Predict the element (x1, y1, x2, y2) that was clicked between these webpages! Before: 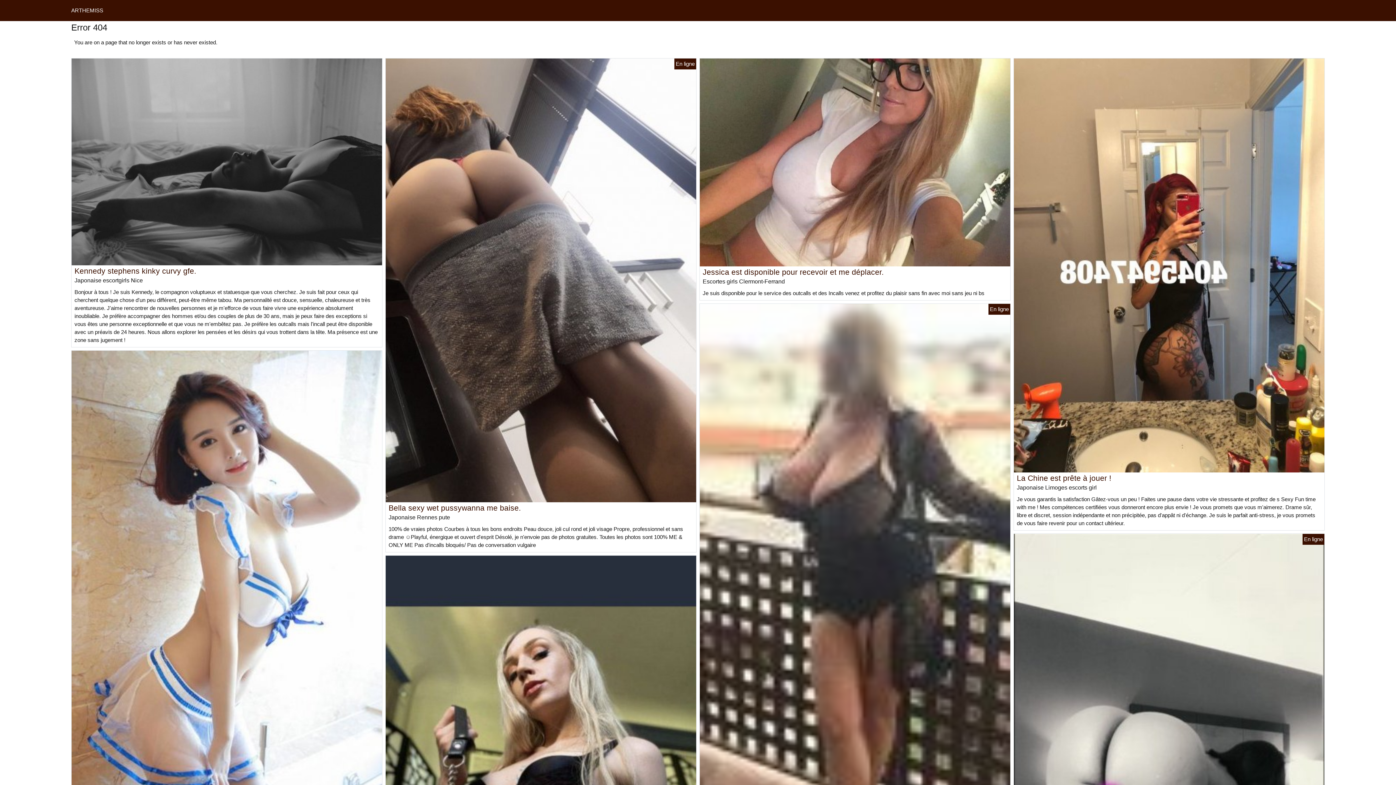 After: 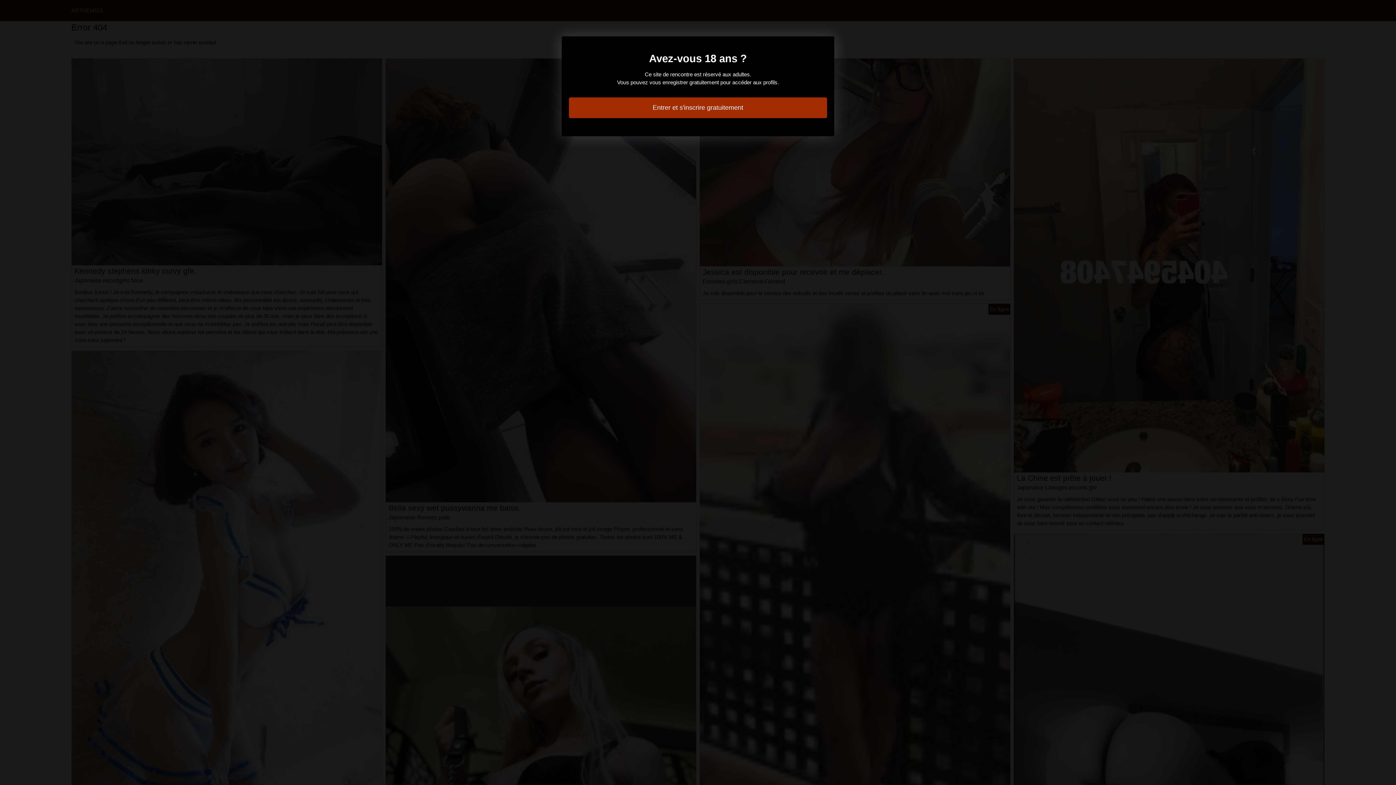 Action: label: Jessica est disponible pour recevoir et me déplacer. bbox: (702, 268, 884, 276)